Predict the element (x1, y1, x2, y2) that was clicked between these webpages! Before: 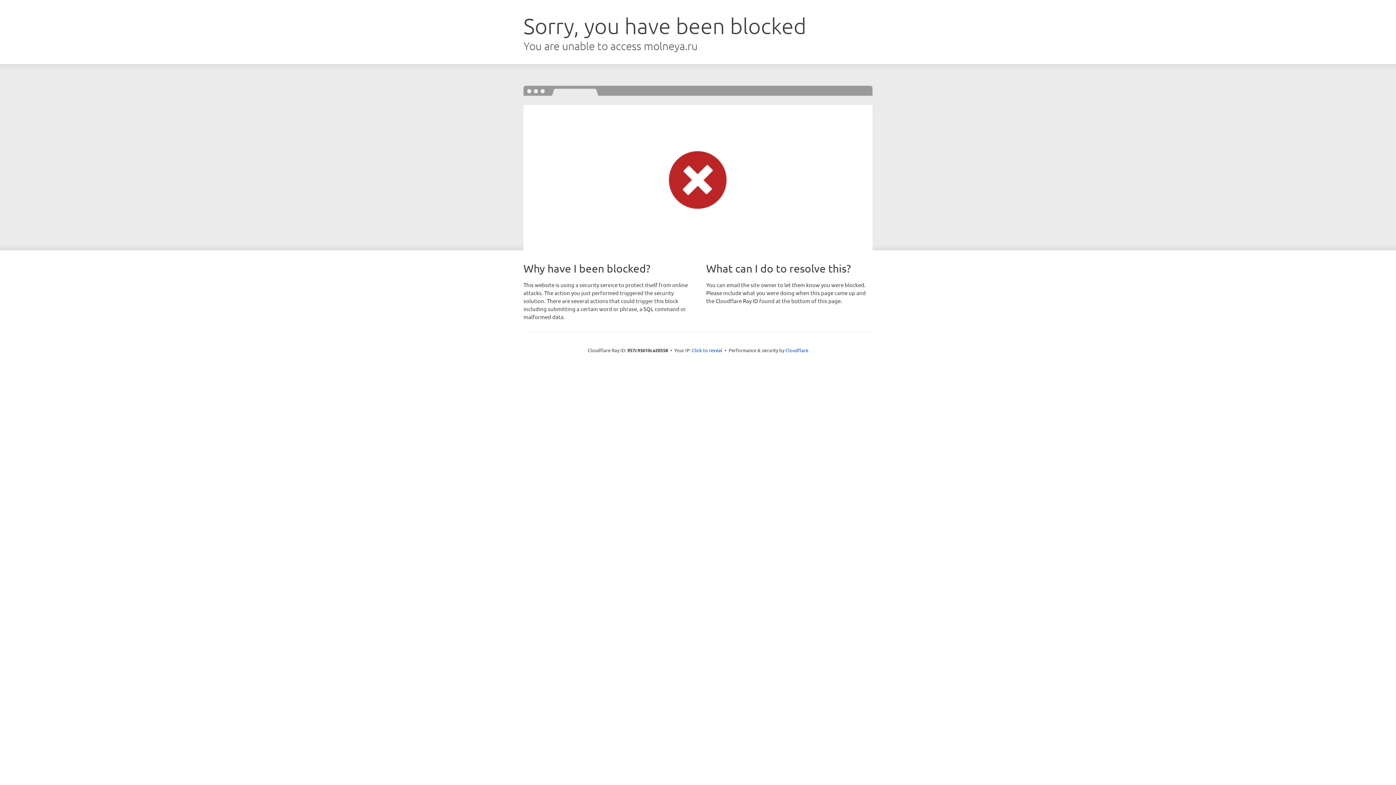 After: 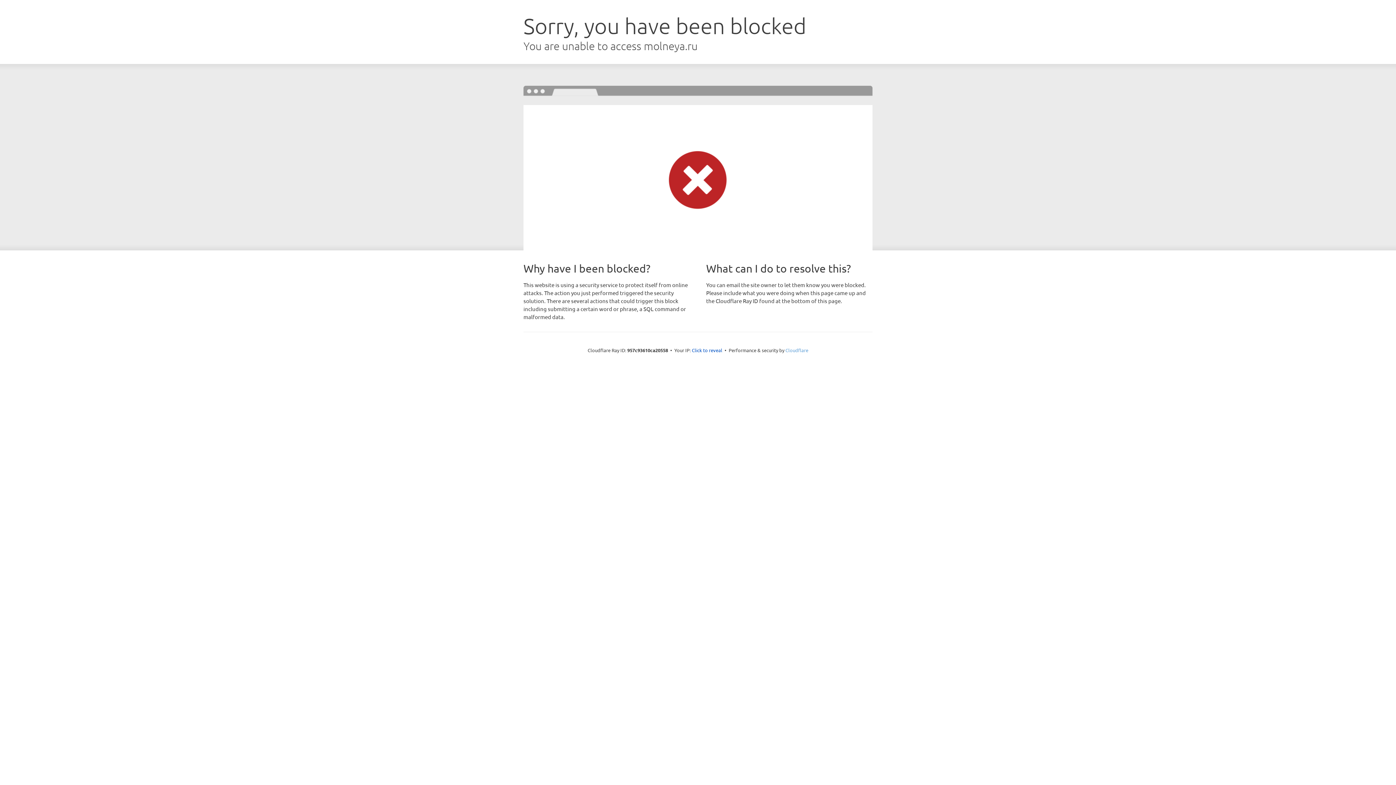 Action: label: Cloudflare bbox: (785, 347, 808, 353)